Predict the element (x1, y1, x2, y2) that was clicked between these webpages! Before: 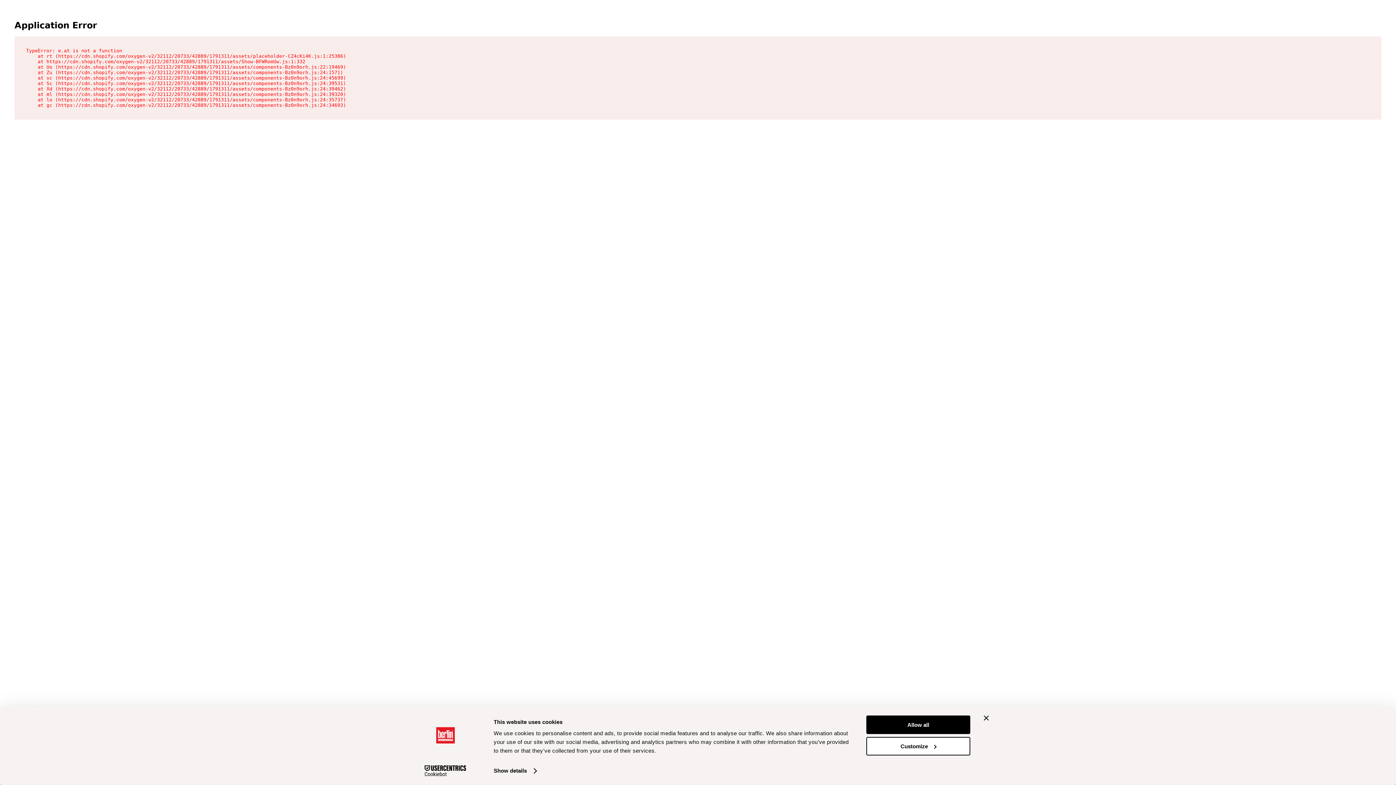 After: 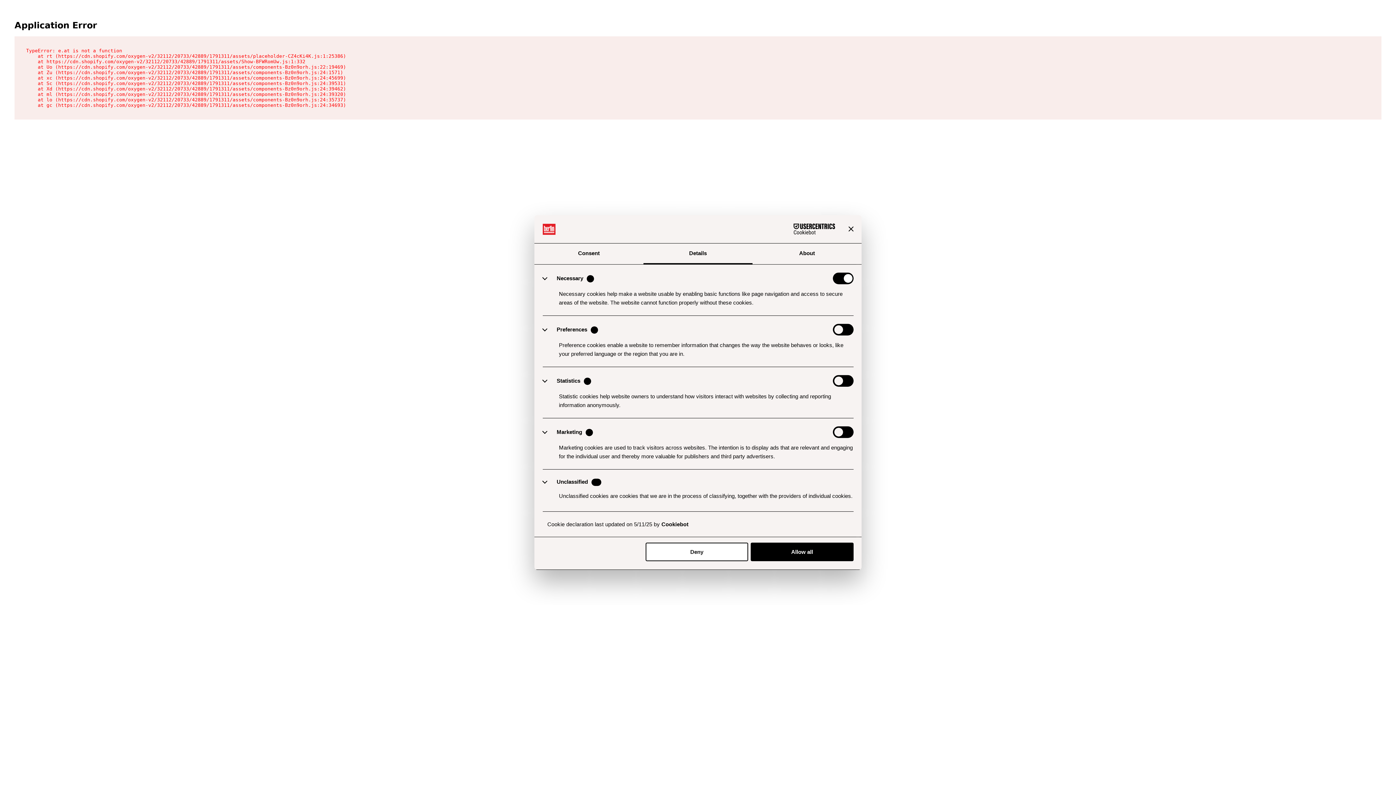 Action: bbox: (493, 765, 536, 776) label: Show details